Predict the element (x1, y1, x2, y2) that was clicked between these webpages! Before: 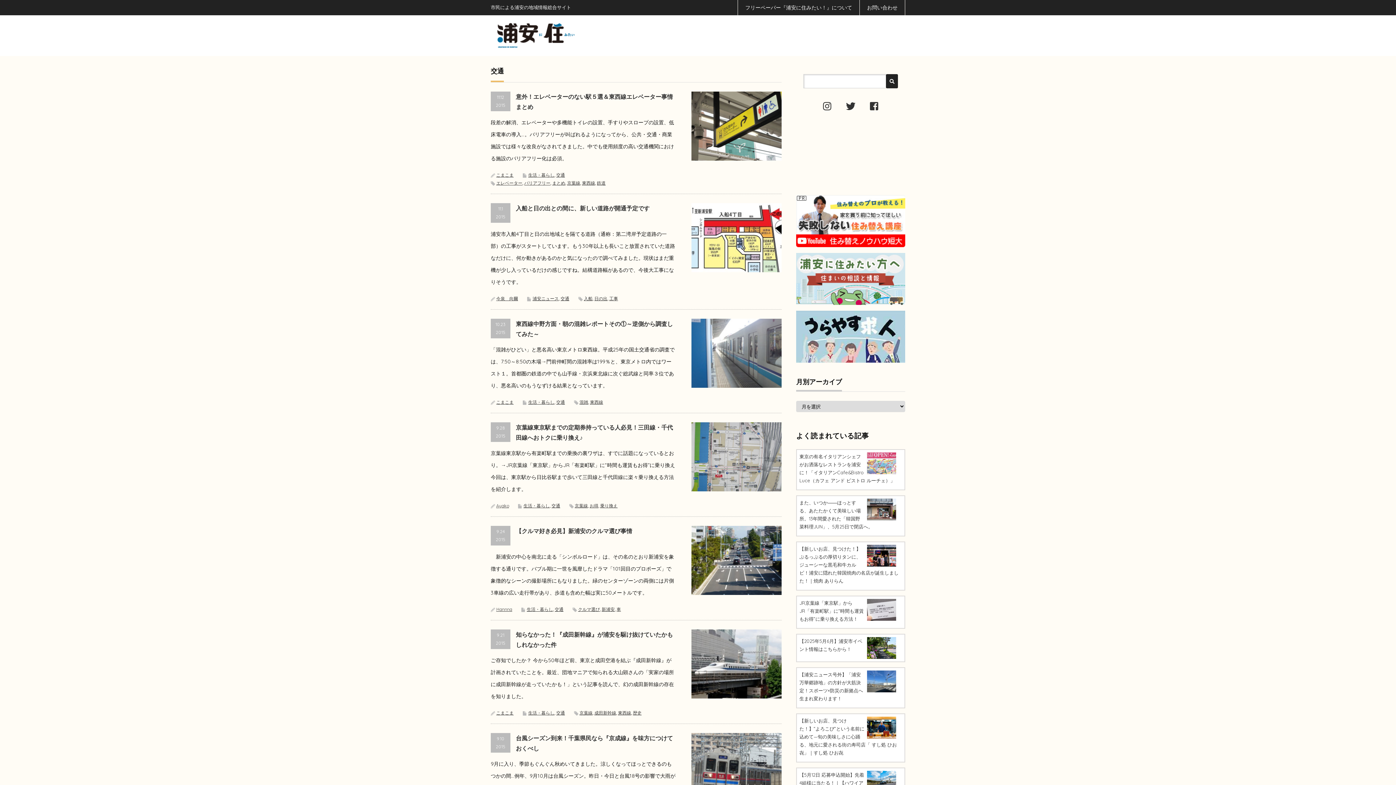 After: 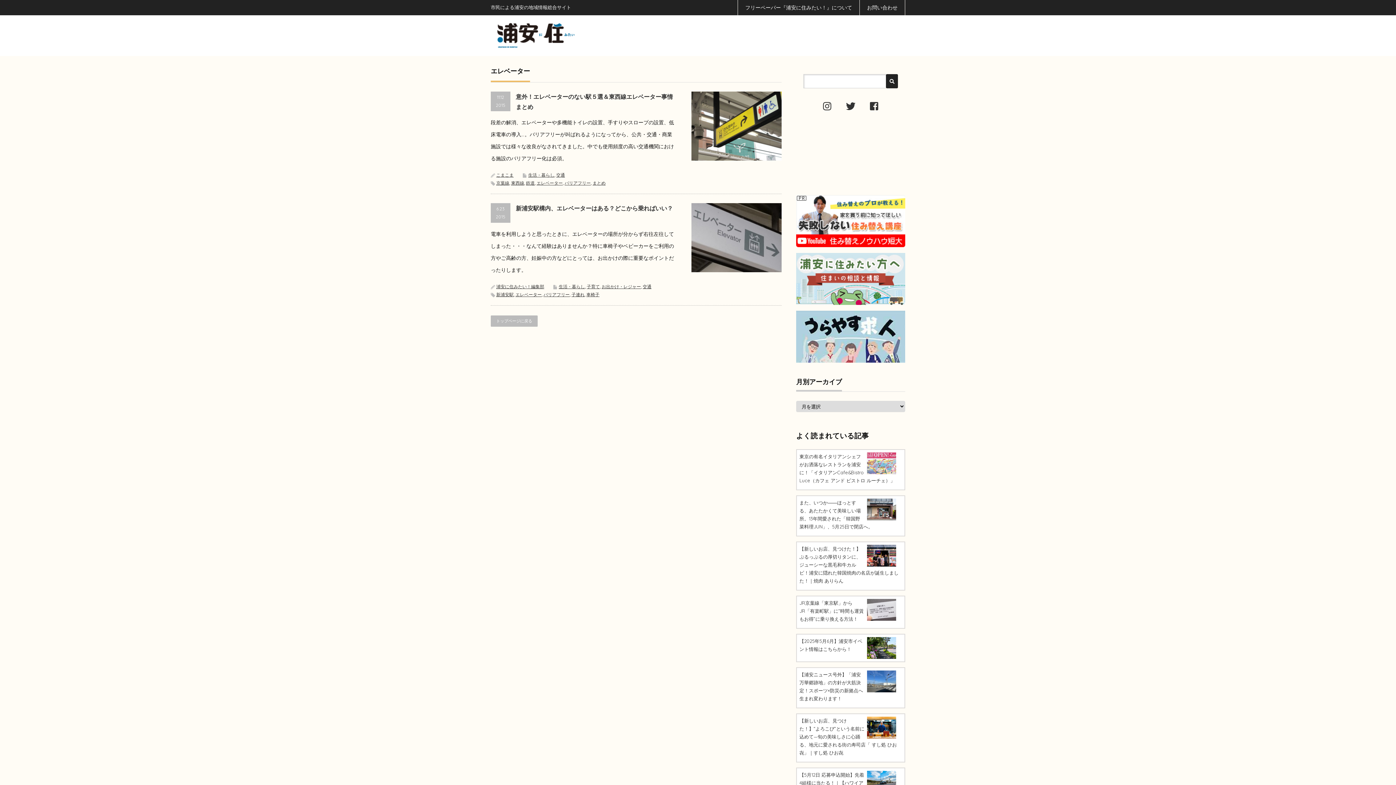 Action: label: エレベーター bbox: (496, 180, 522, 185)